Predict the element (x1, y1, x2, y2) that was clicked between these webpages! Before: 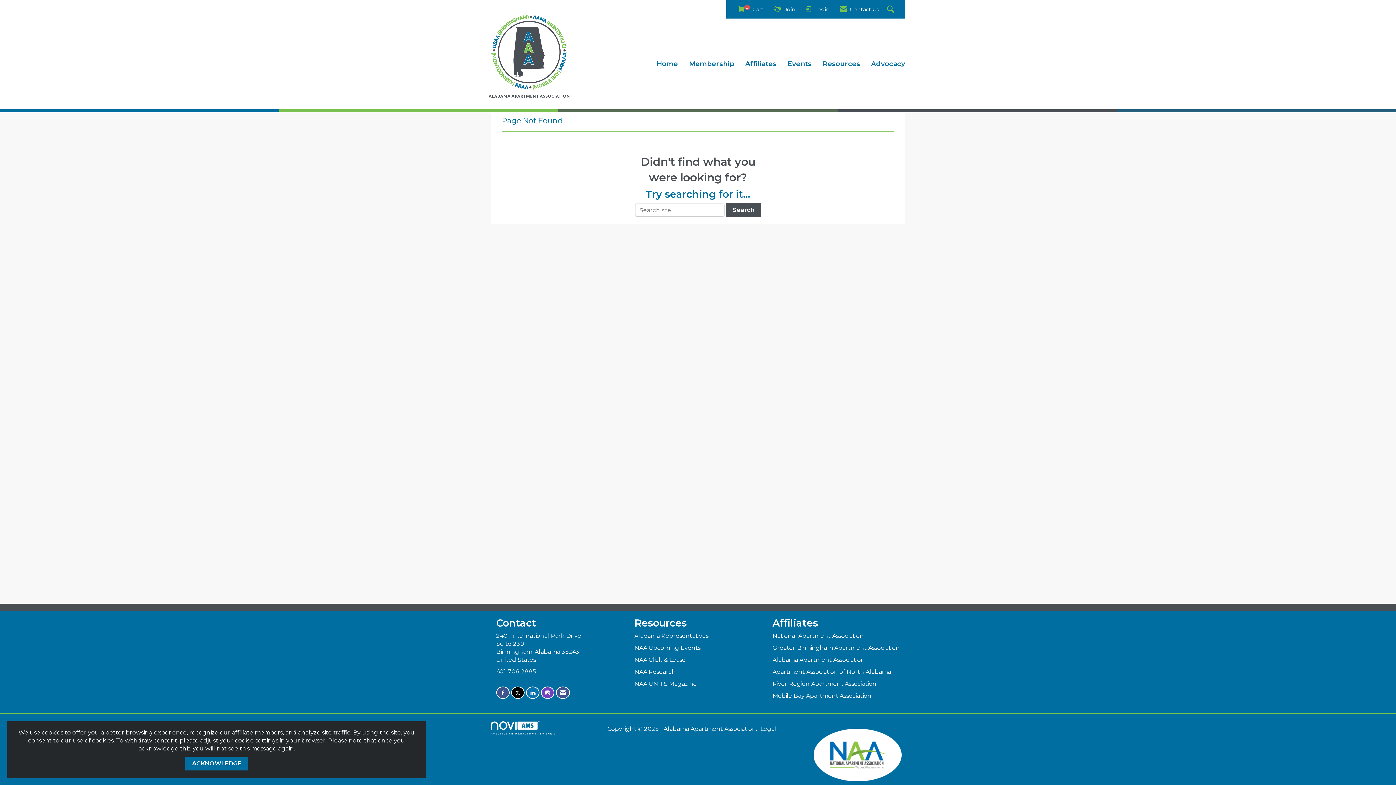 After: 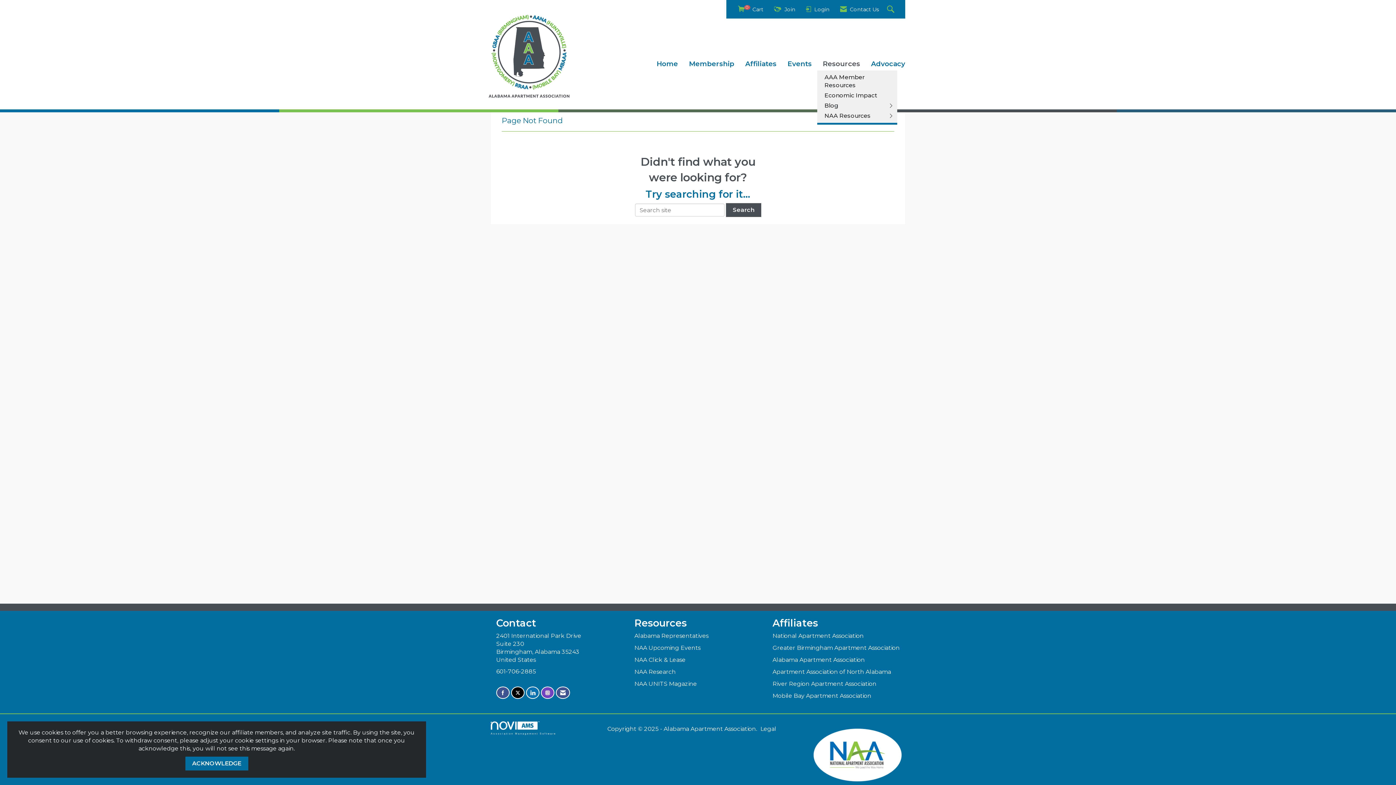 Action: label: Resources bbox: (817, 59, 865, 68)